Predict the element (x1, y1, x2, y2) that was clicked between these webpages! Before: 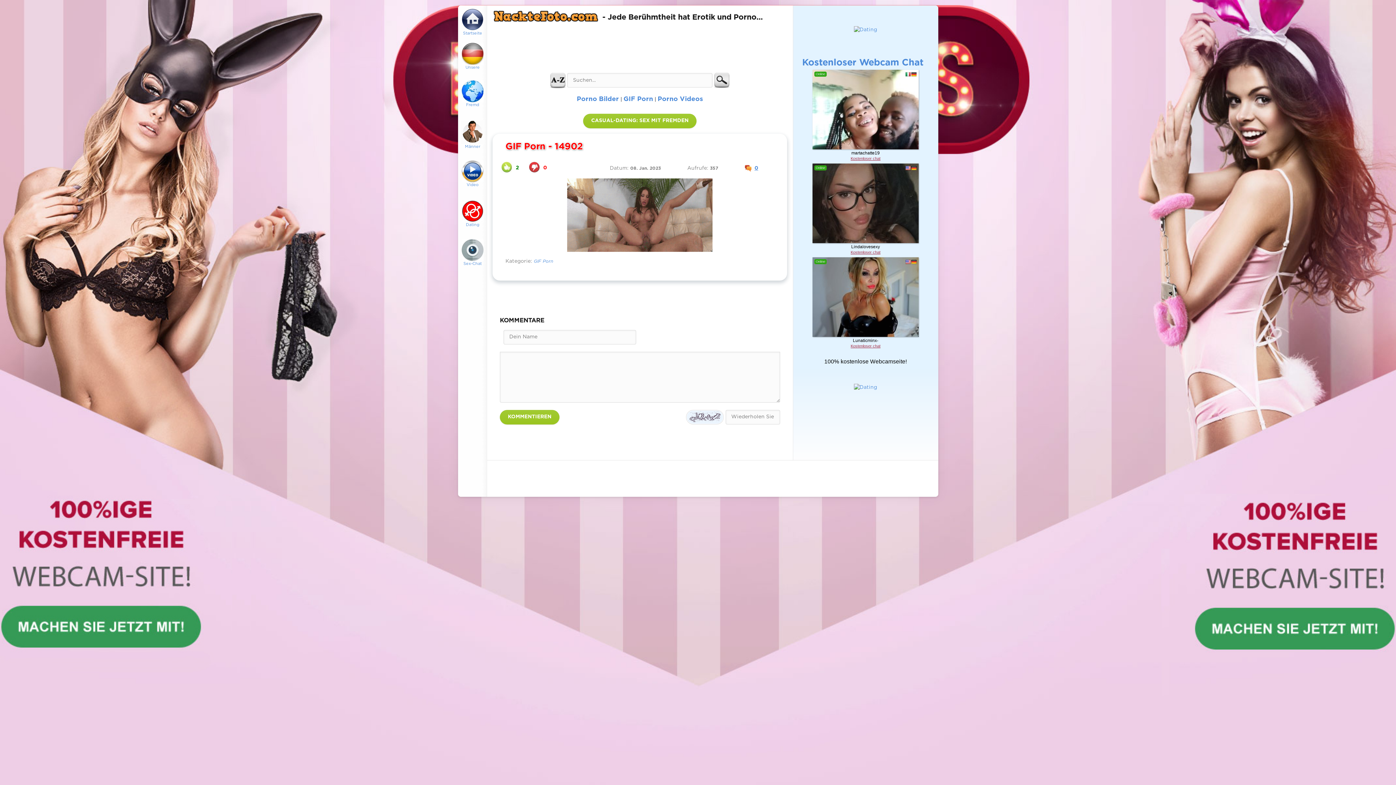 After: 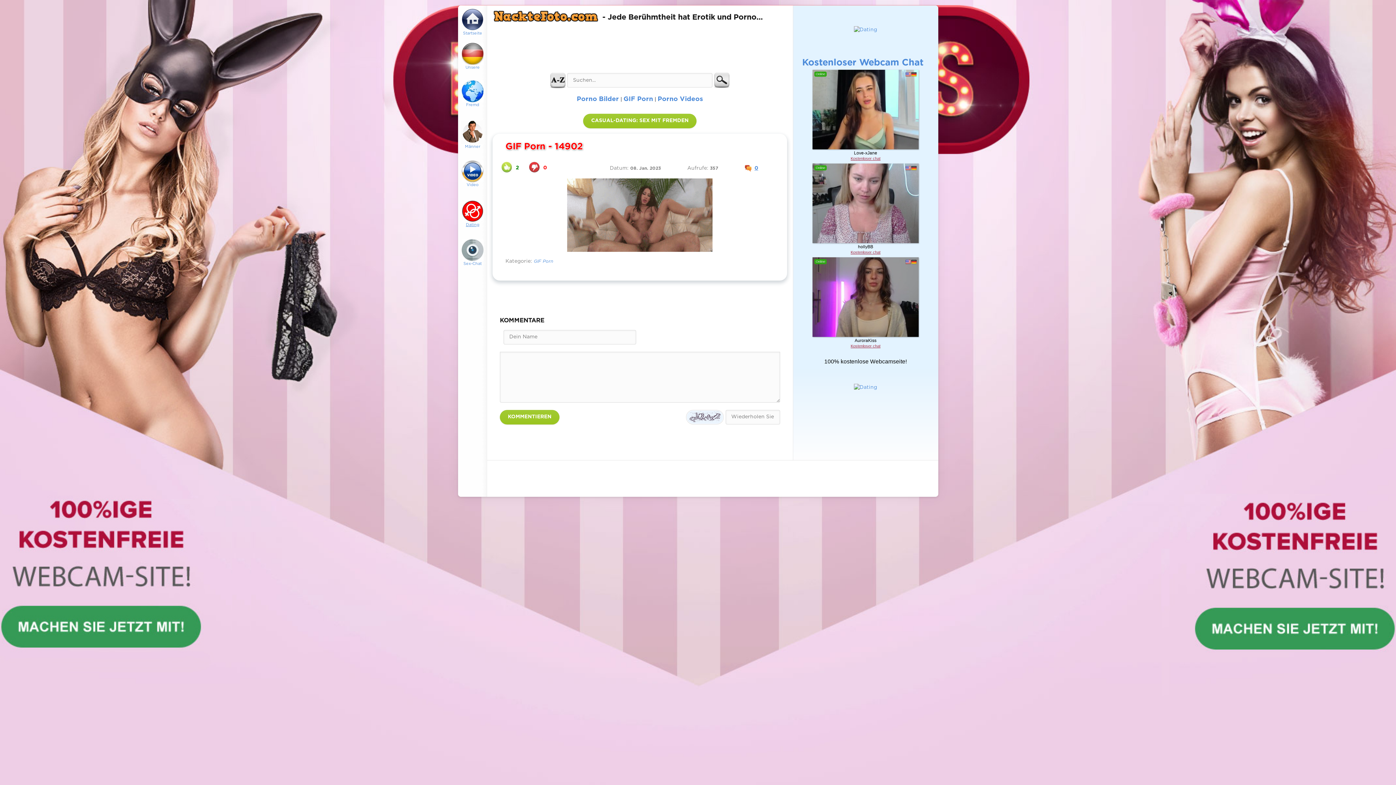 Action: bbox: (458, 205, 487, 245) label: Dating


